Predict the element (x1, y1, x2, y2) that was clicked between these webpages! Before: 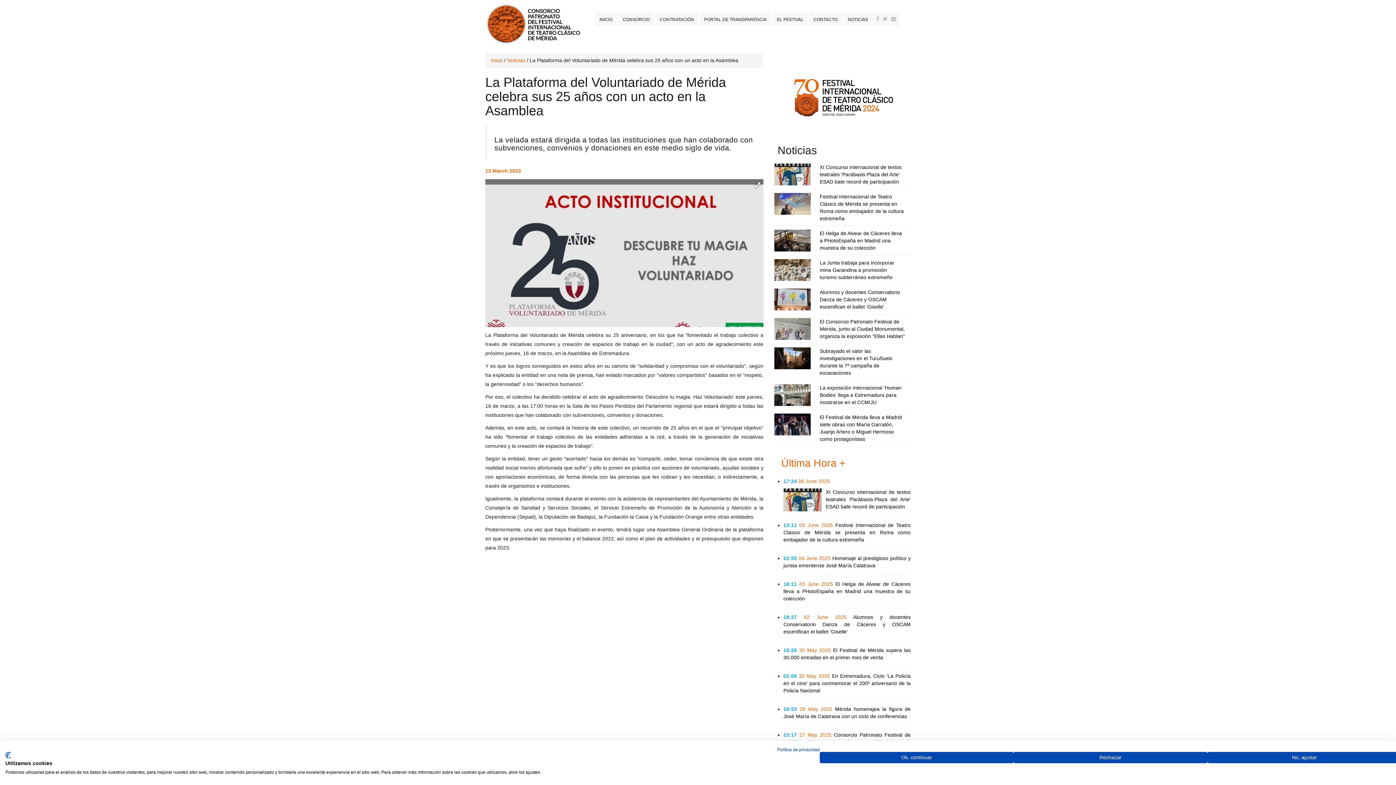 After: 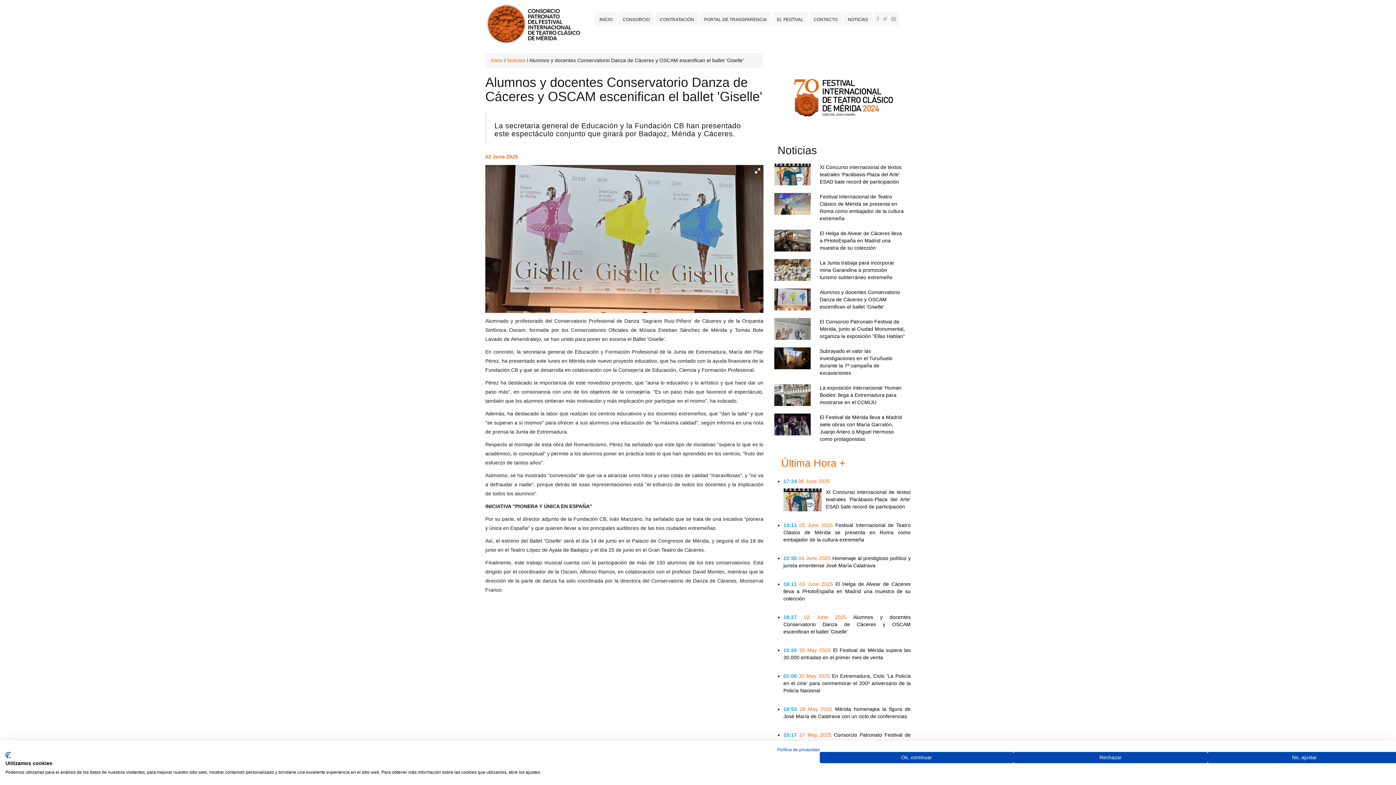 Action: bbox: (783, 614, 910, 634) label: Alumnos y docentes Conservatorio Danza de Cáceres y OSCAM escenifican el ballet 'Giselle'